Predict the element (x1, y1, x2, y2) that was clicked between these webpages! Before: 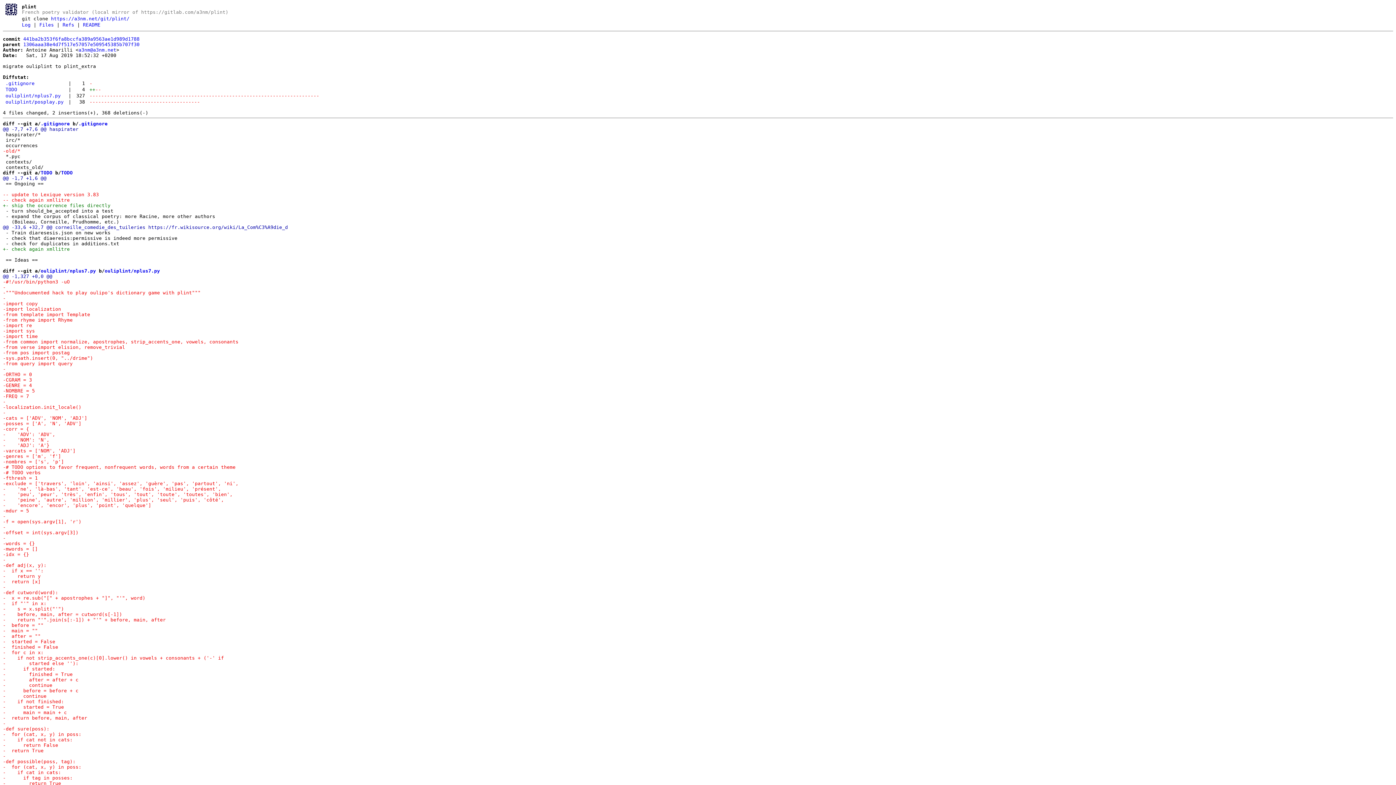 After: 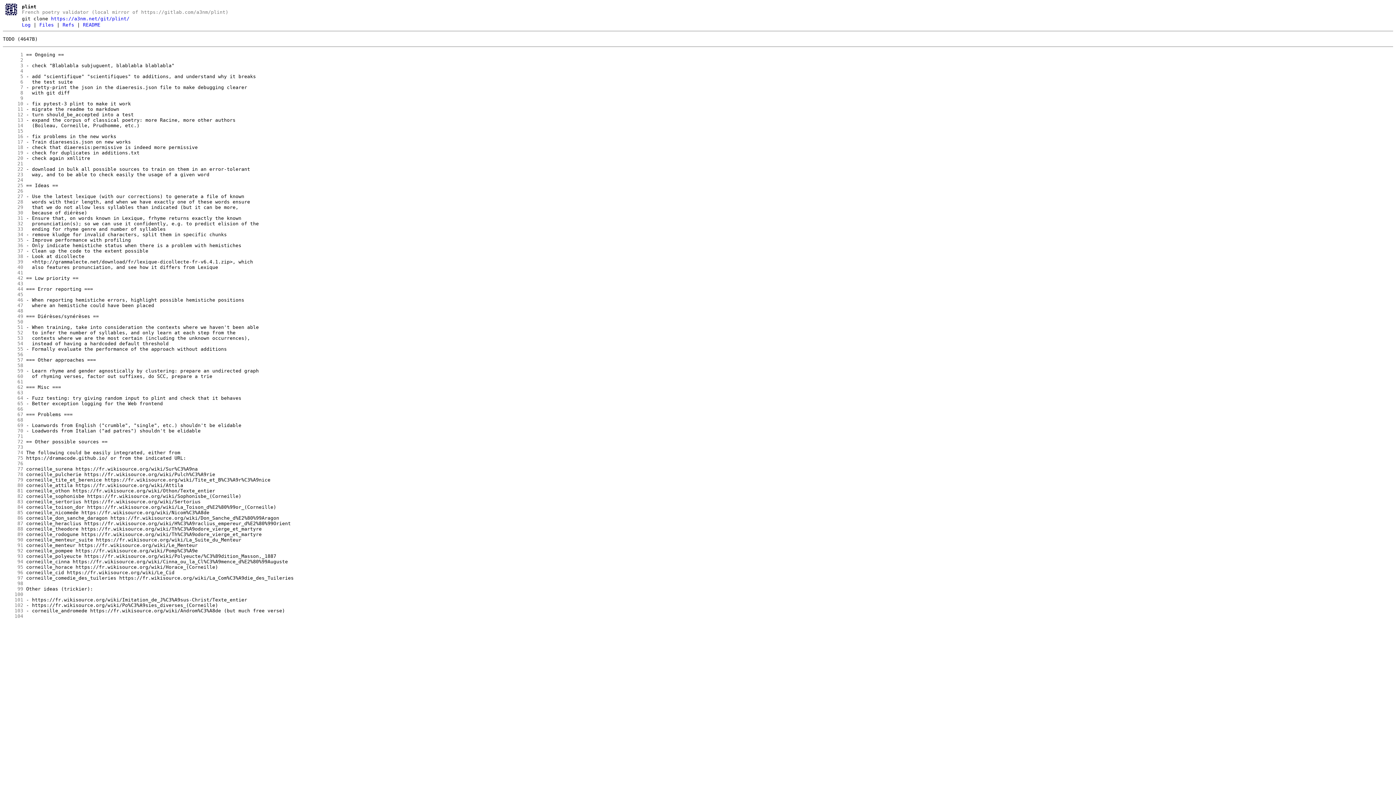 Action: bbox: (40, 170, 52, 175) label: TODO